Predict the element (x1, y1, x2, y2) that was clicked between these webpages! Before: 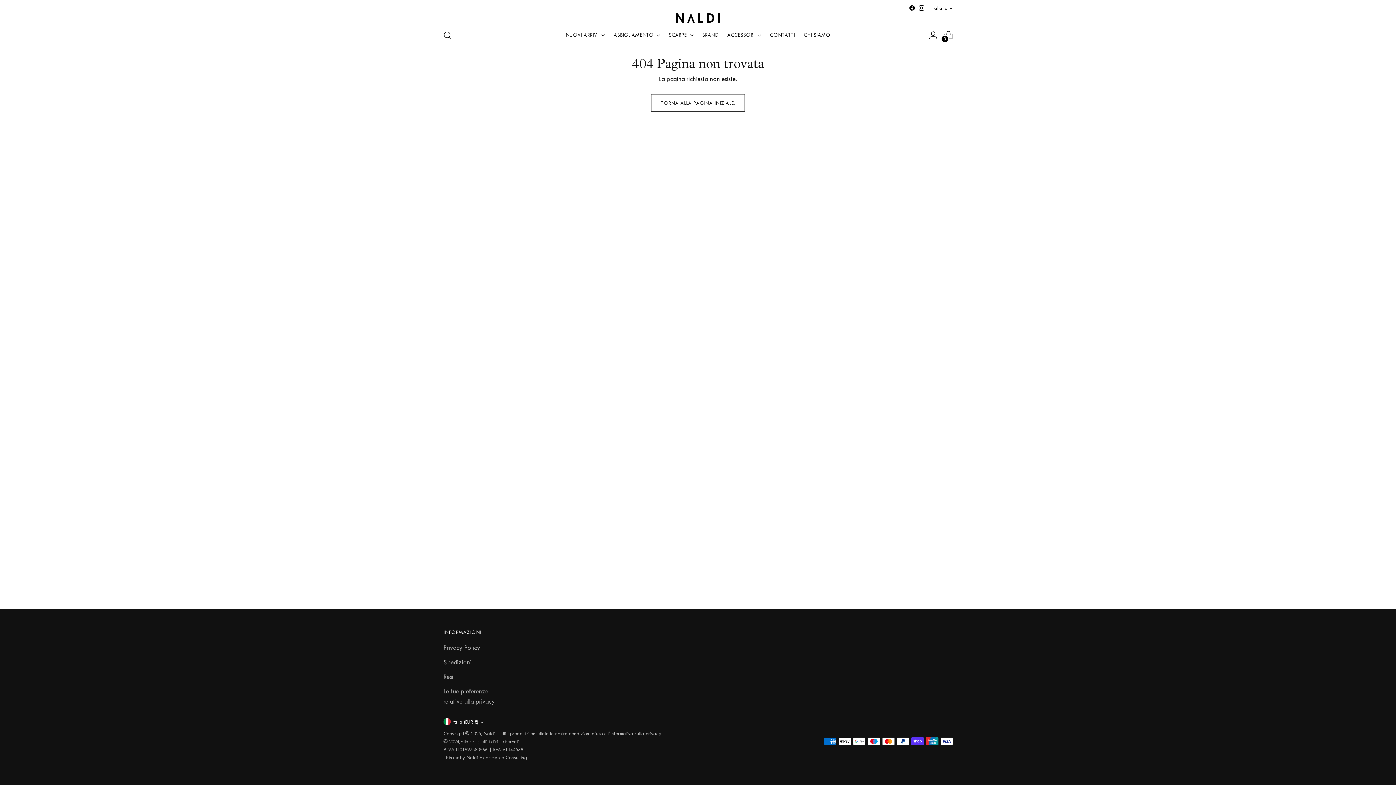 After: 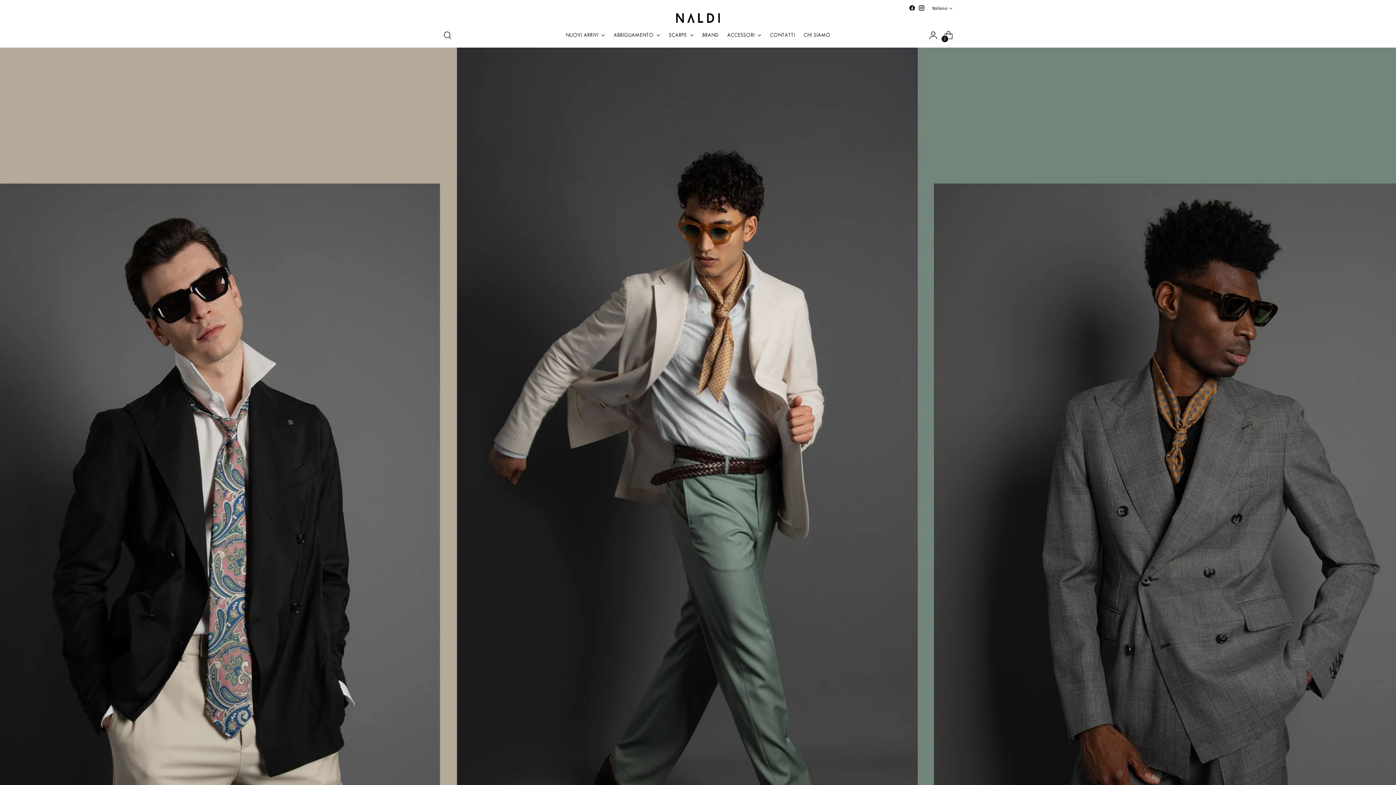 Action: label: Naldi bbox: (483, 731, 495, 736)